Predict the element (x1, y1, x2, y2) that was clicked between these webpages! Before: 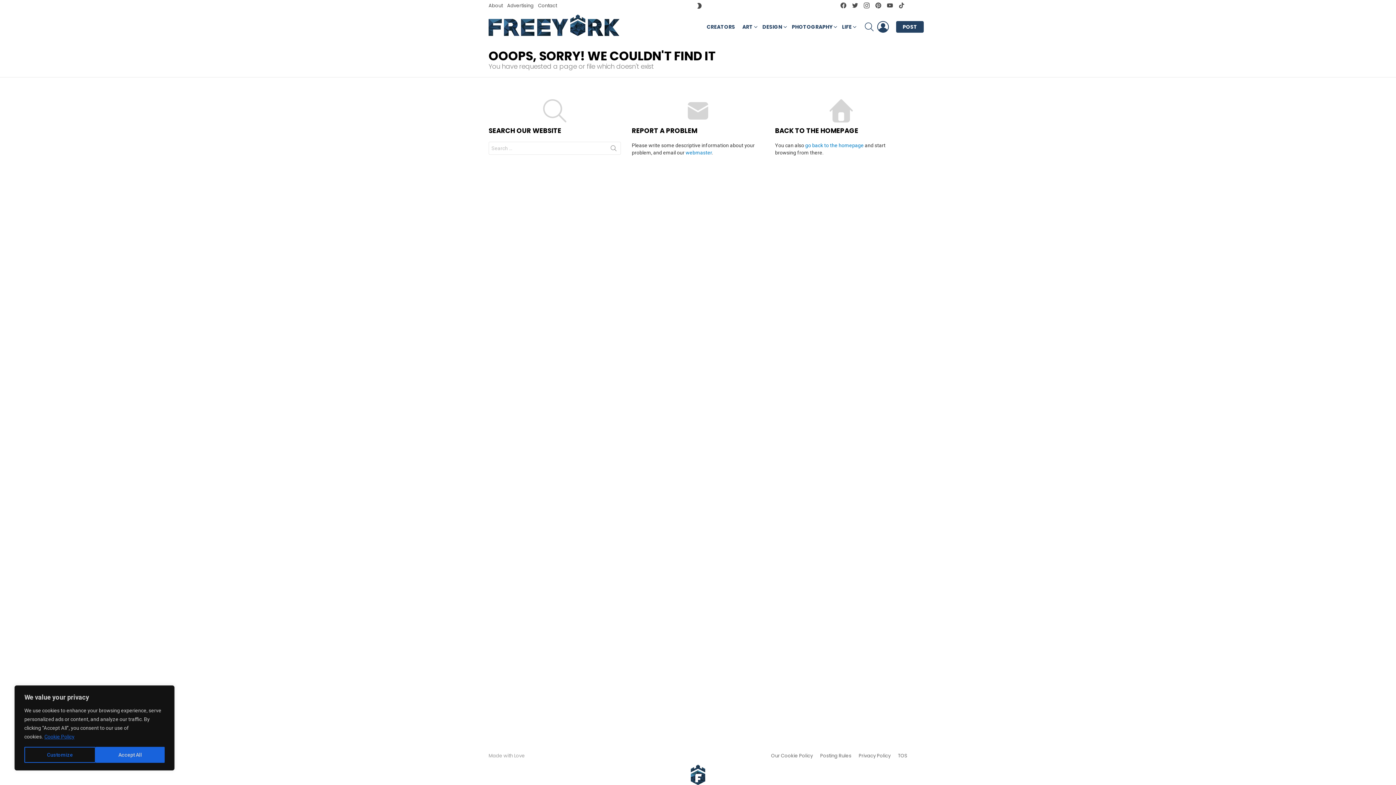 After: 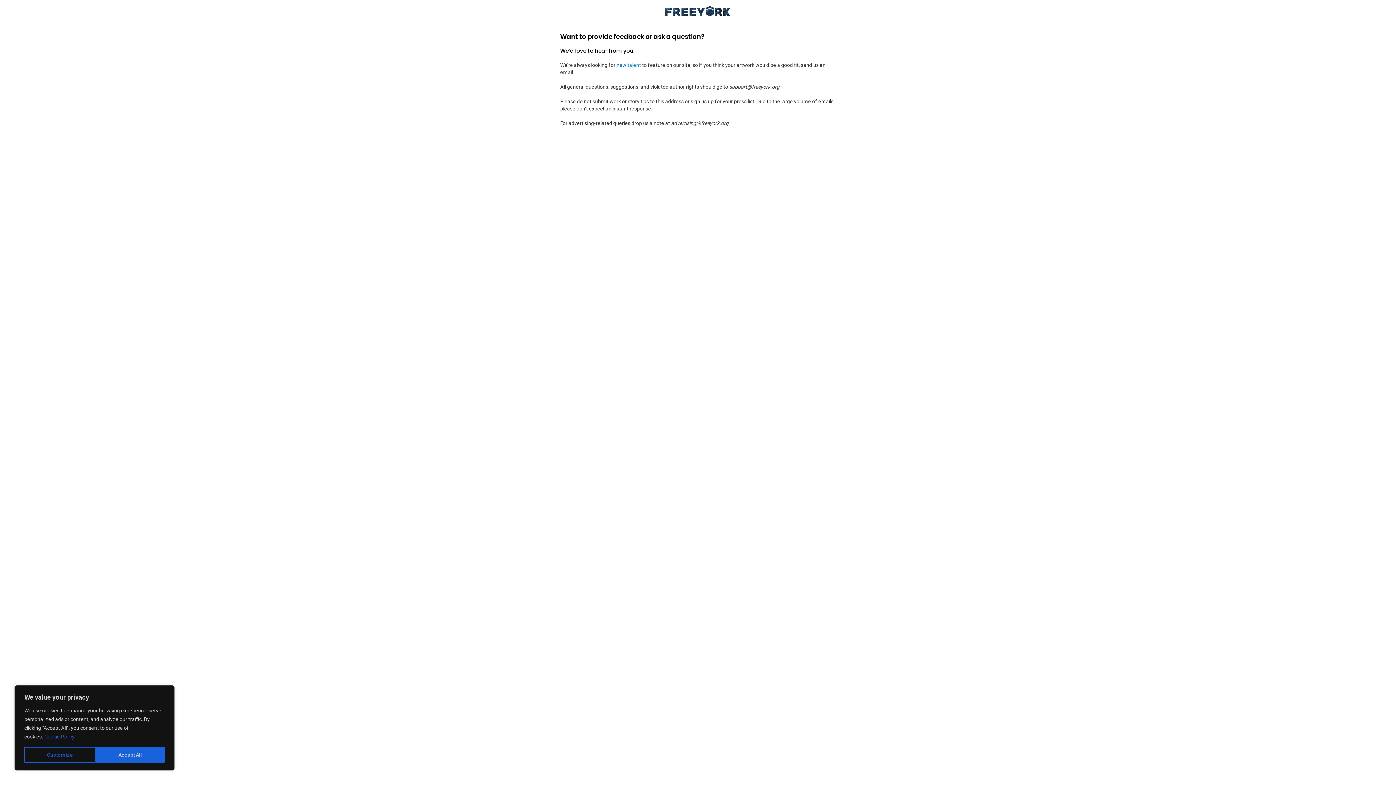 Action: label: Contact bbox: (538, 0, 557, 11)